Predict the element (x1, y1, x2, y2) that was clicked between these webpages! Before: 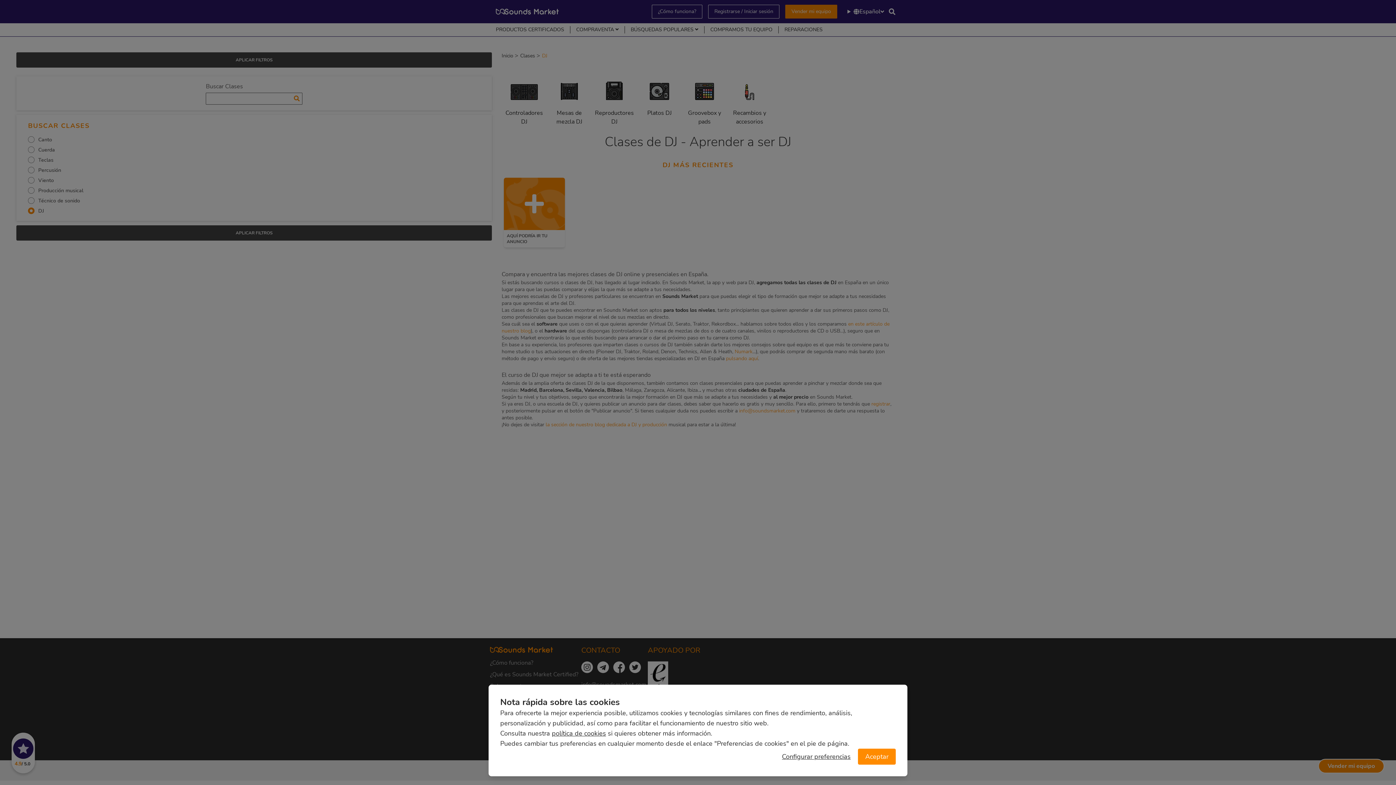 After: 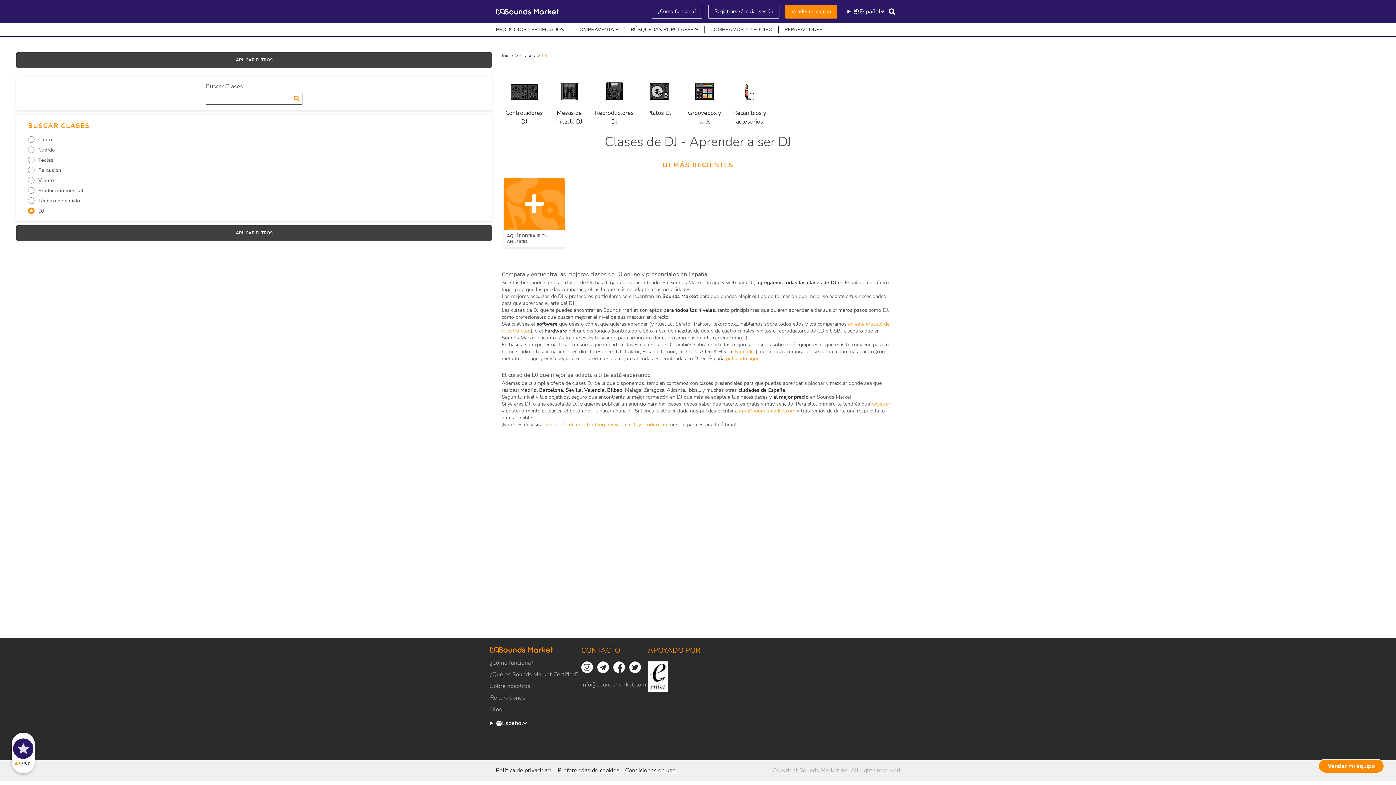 Action: label: Aceptar bbox: (858, 749, 896, 765)